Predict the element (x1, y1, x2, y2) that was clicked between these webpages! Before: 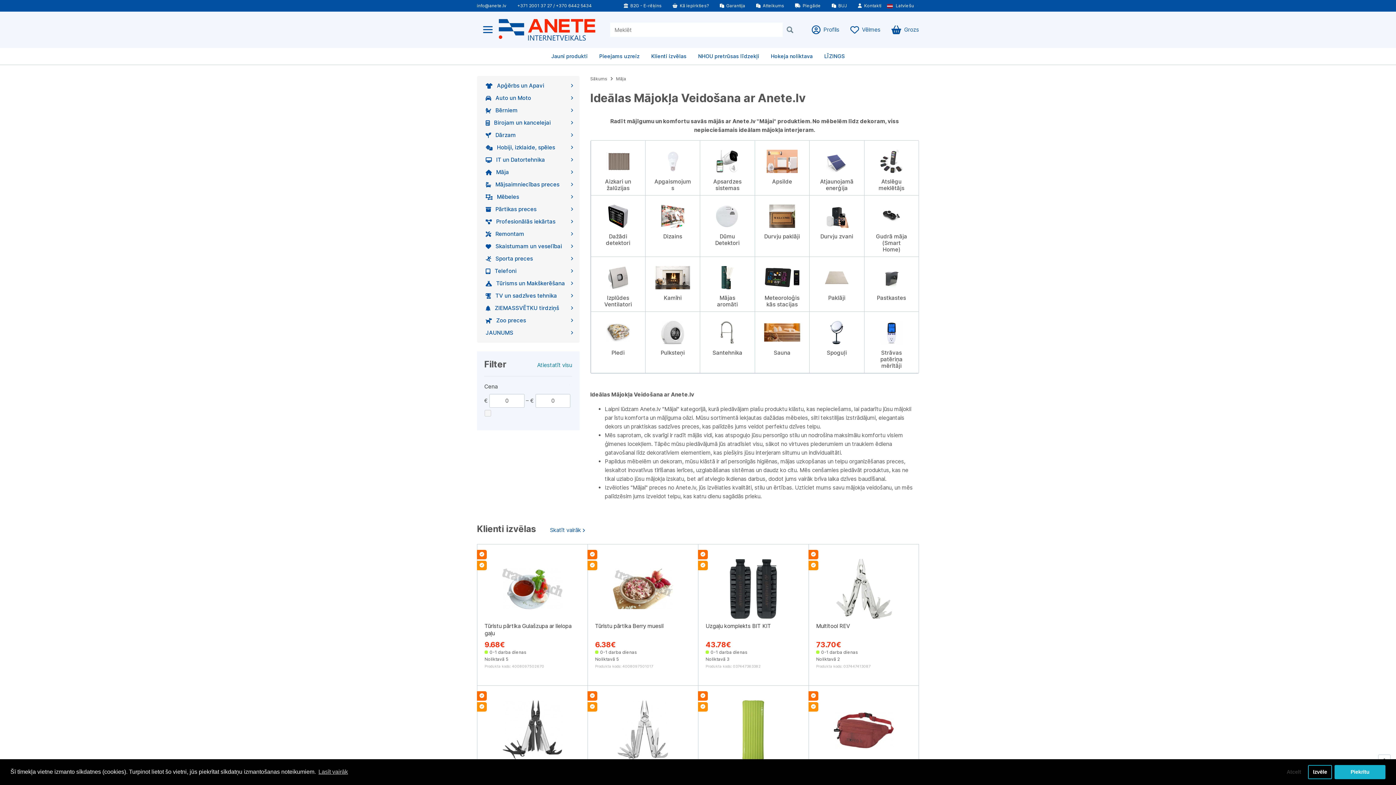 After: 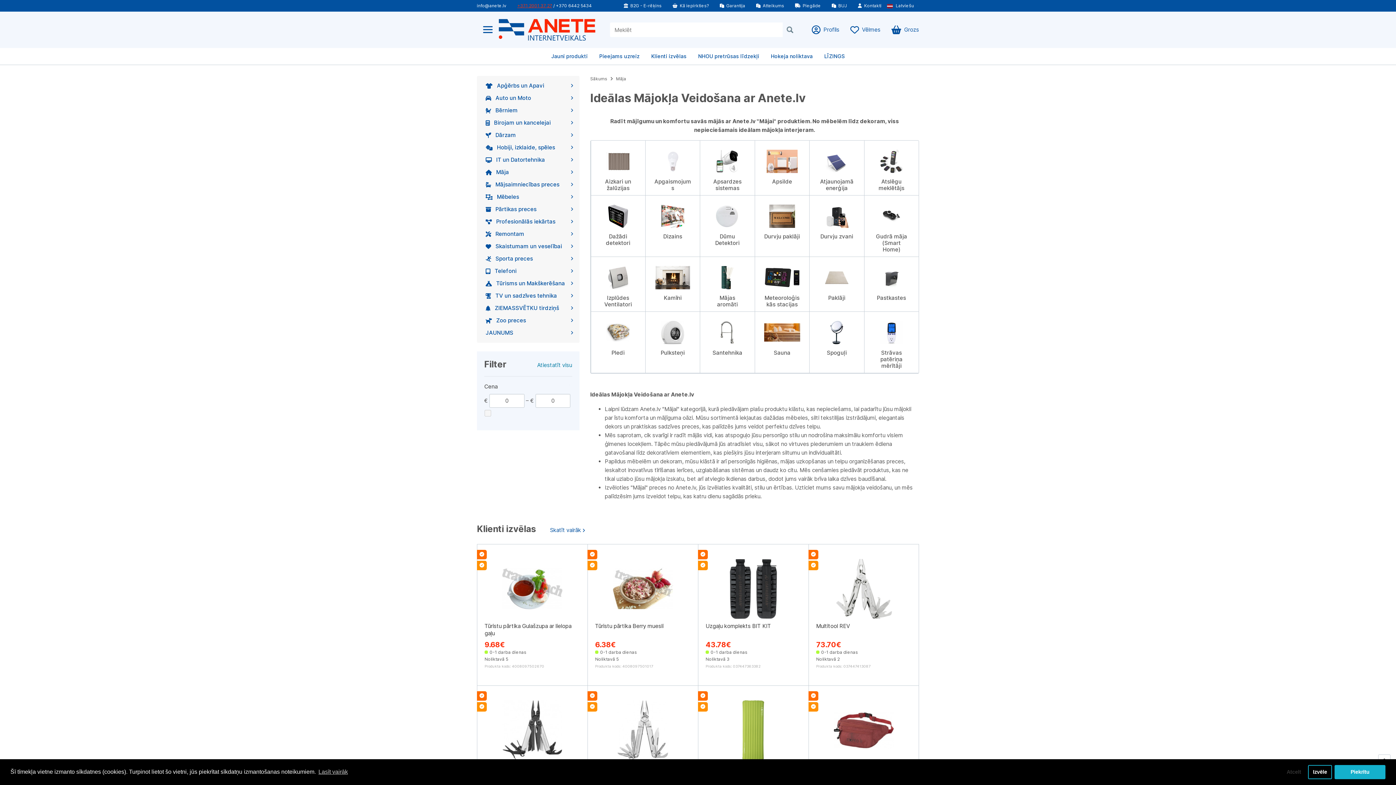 Action: label: +371 2001 37 27 bbox: (517, 2, 552, 8)